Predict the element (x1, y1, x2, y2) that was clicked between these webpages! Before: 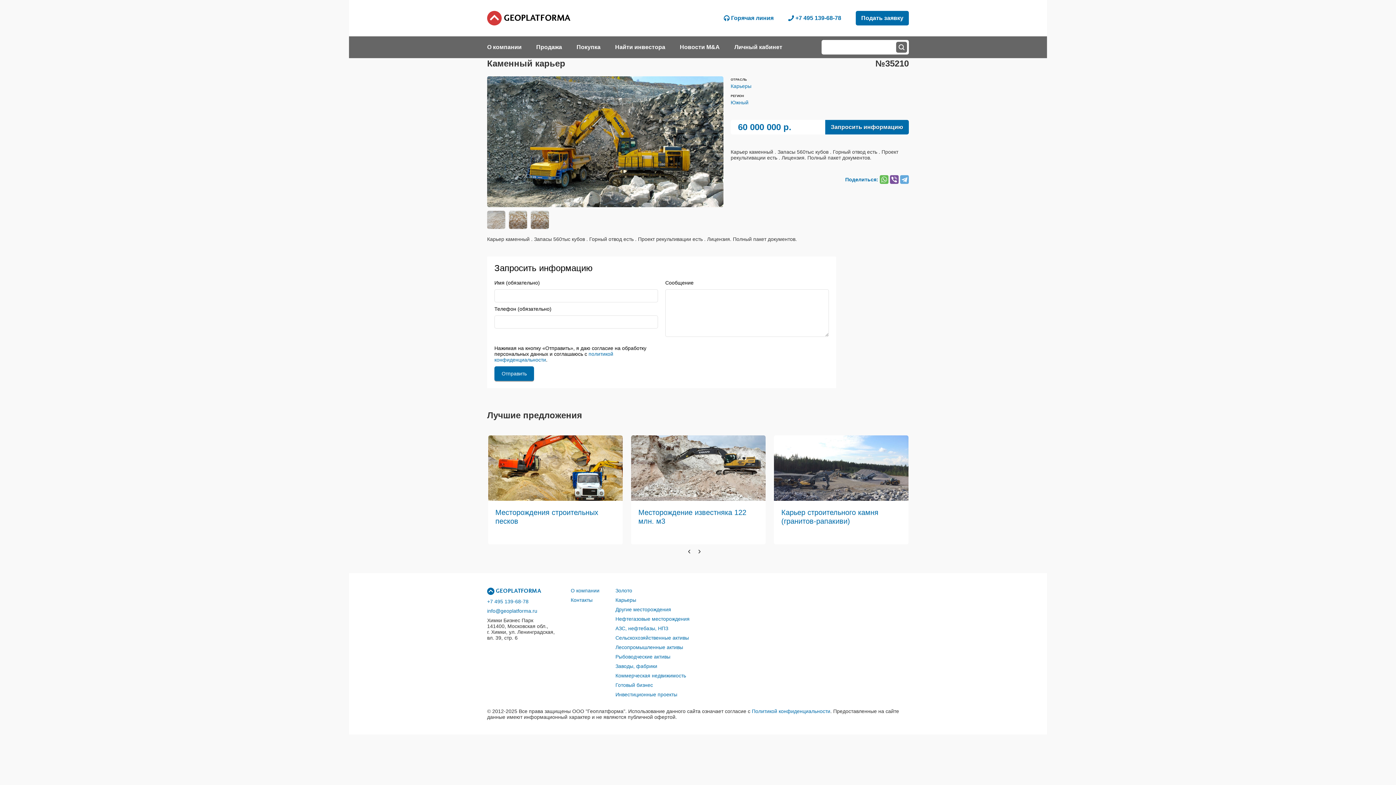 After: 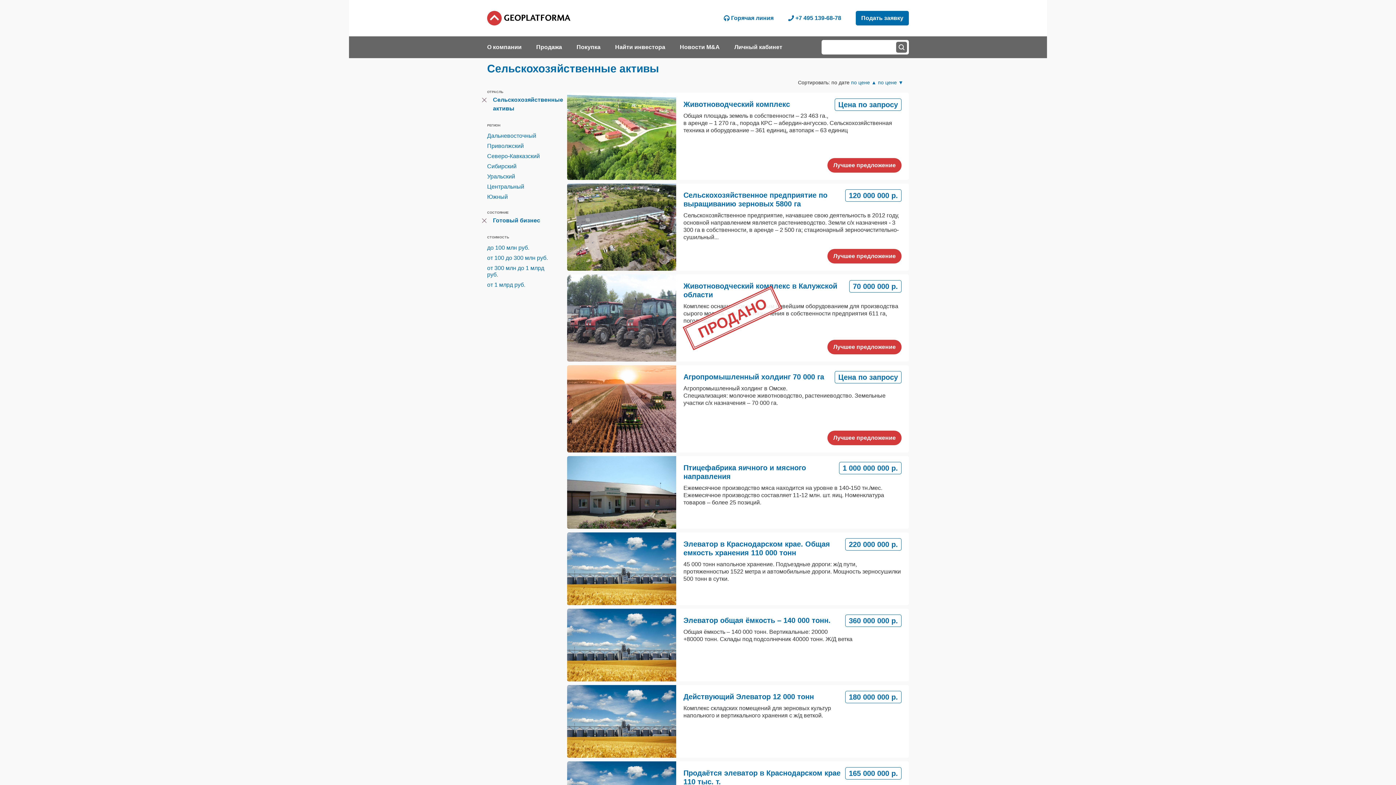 Action: bbox: (615, 635, 689, 641) label: Сельскохозяйственные активы